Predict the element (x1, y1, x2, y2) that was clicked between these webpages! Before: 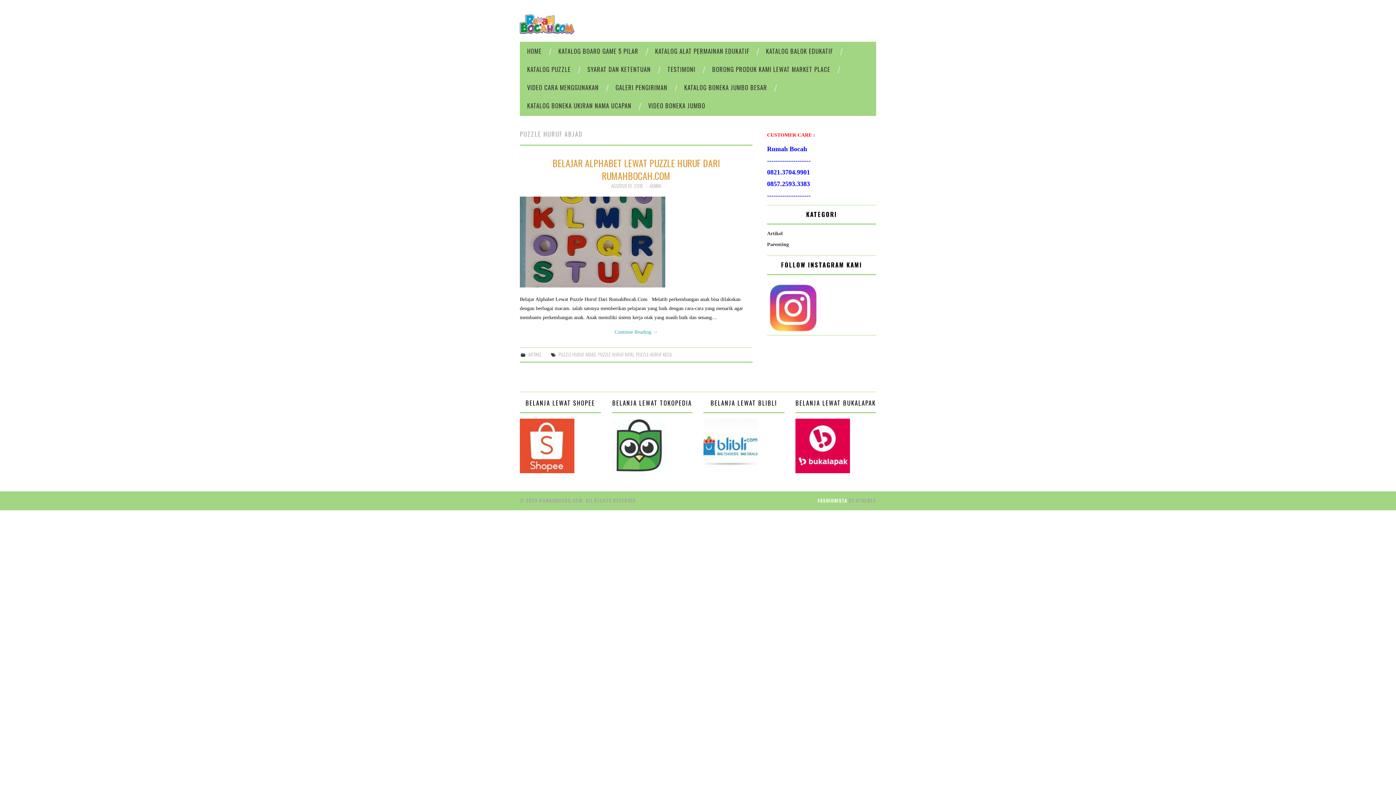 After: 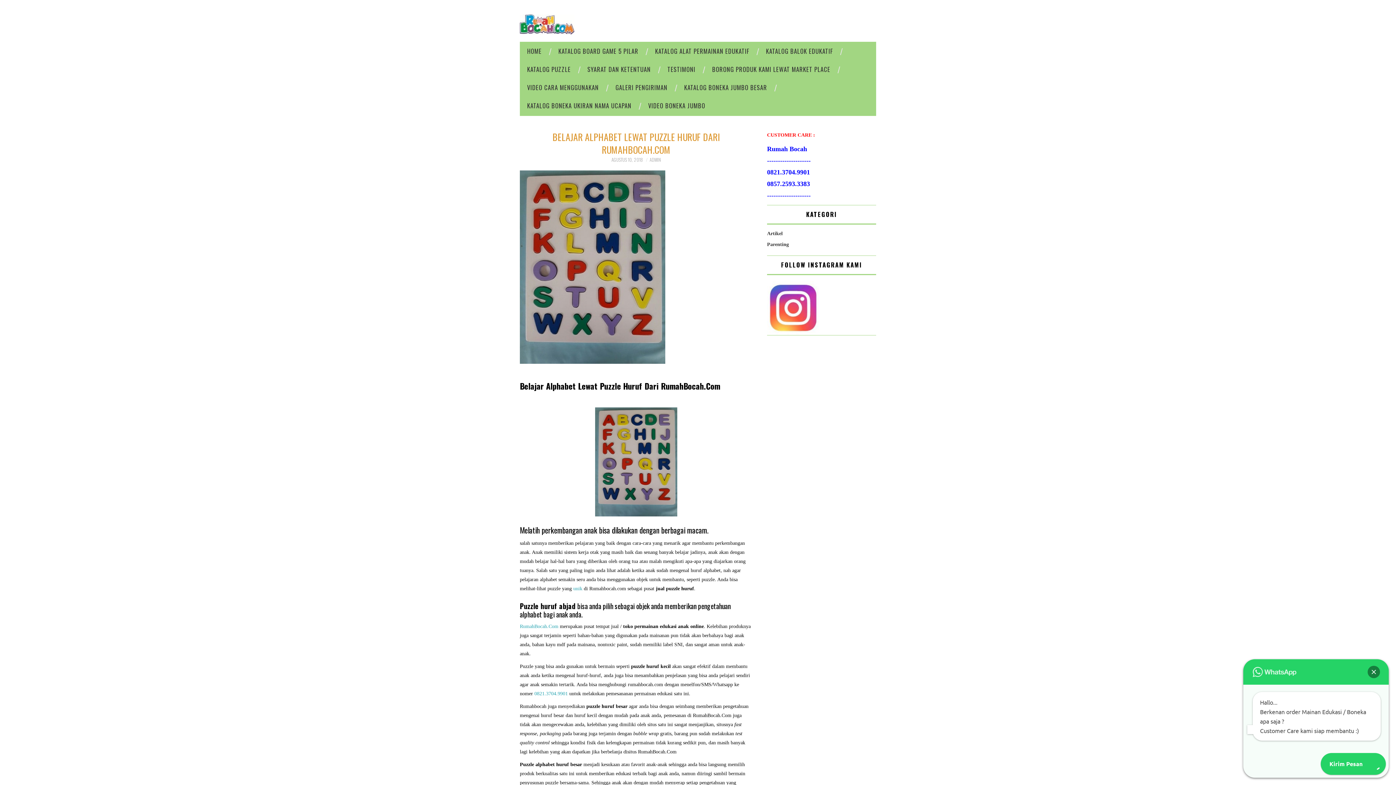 Action: label: BELAJAR ALPHABET LEWAT PUZZLE HURUF DARI RUMAHBOCAH.COM bbox: (552, 156, 720, 182)